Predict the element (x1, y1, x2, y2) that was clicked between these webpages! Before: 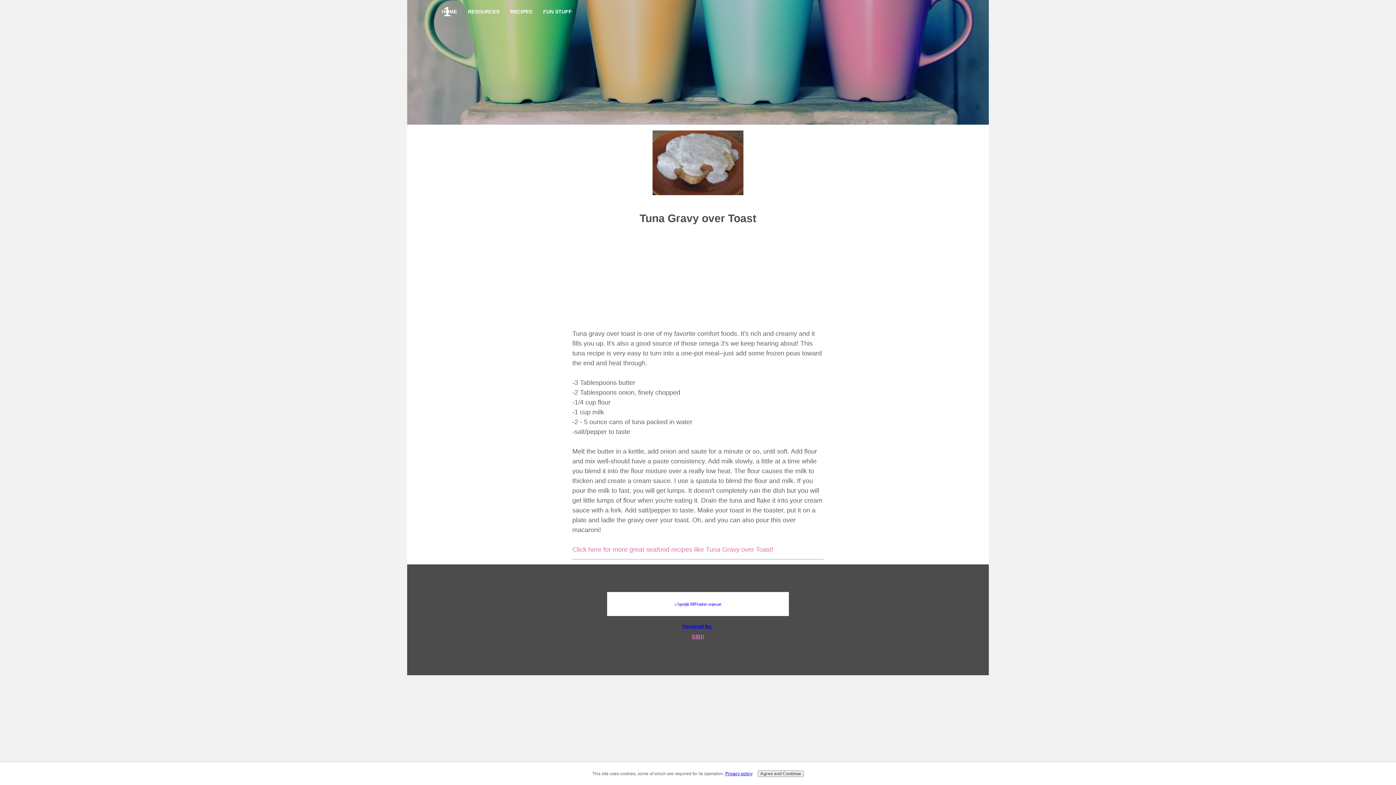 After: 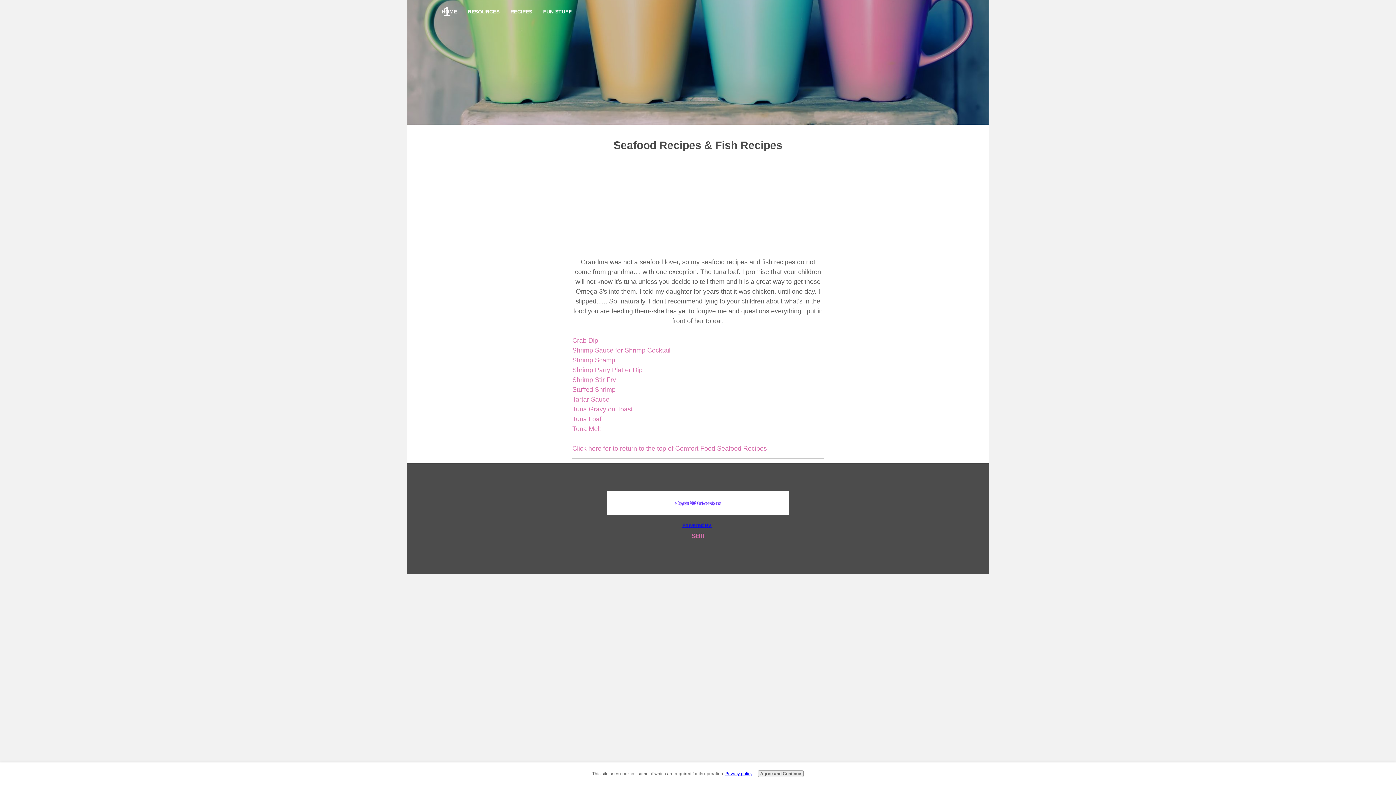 Action: label: Click here for more great seafood recipes like Tuna Gravy over Toast! bbox: (572, 546, 773, 553)